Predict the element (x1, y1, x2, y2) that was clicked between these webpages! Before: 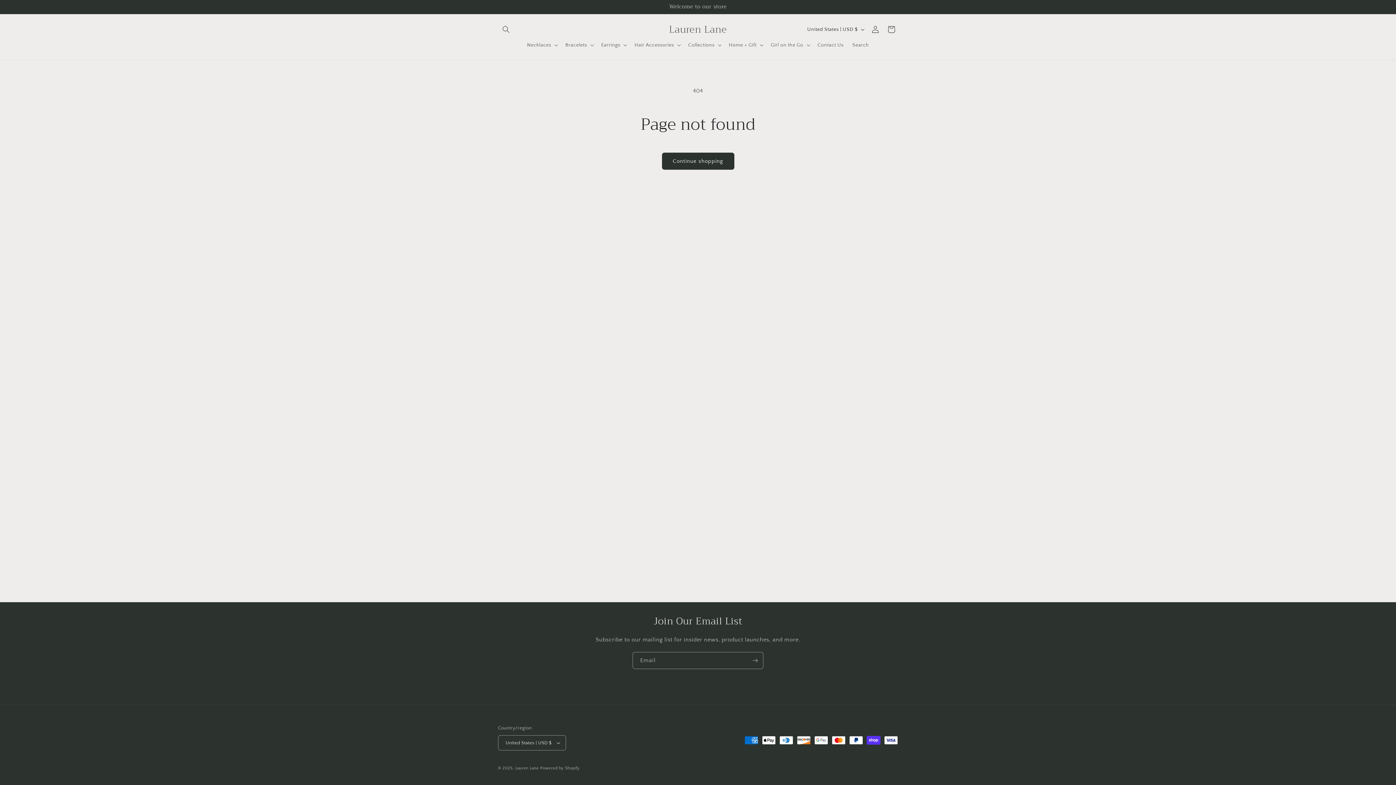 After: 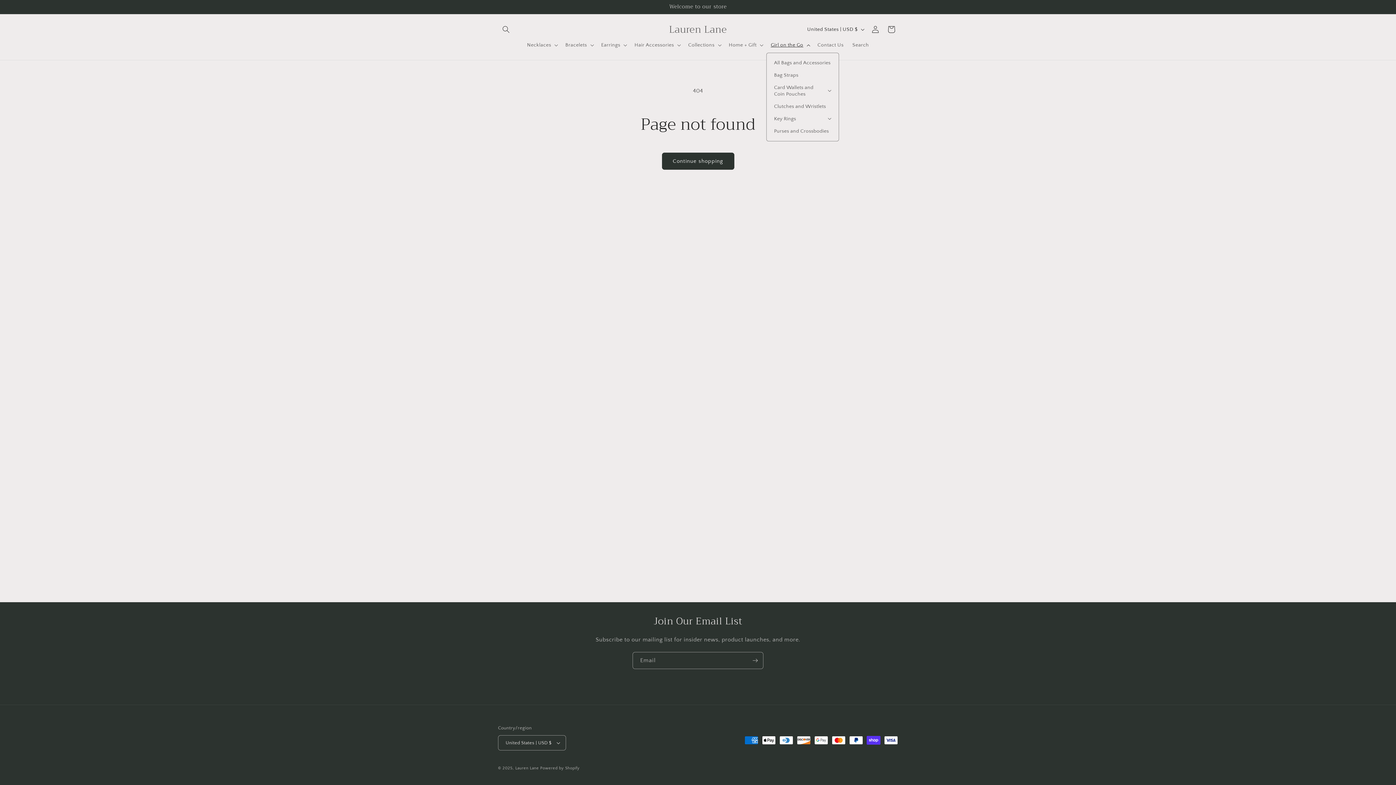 Action: label: Girl on the Go bbox: (766, 37, 813, 52)